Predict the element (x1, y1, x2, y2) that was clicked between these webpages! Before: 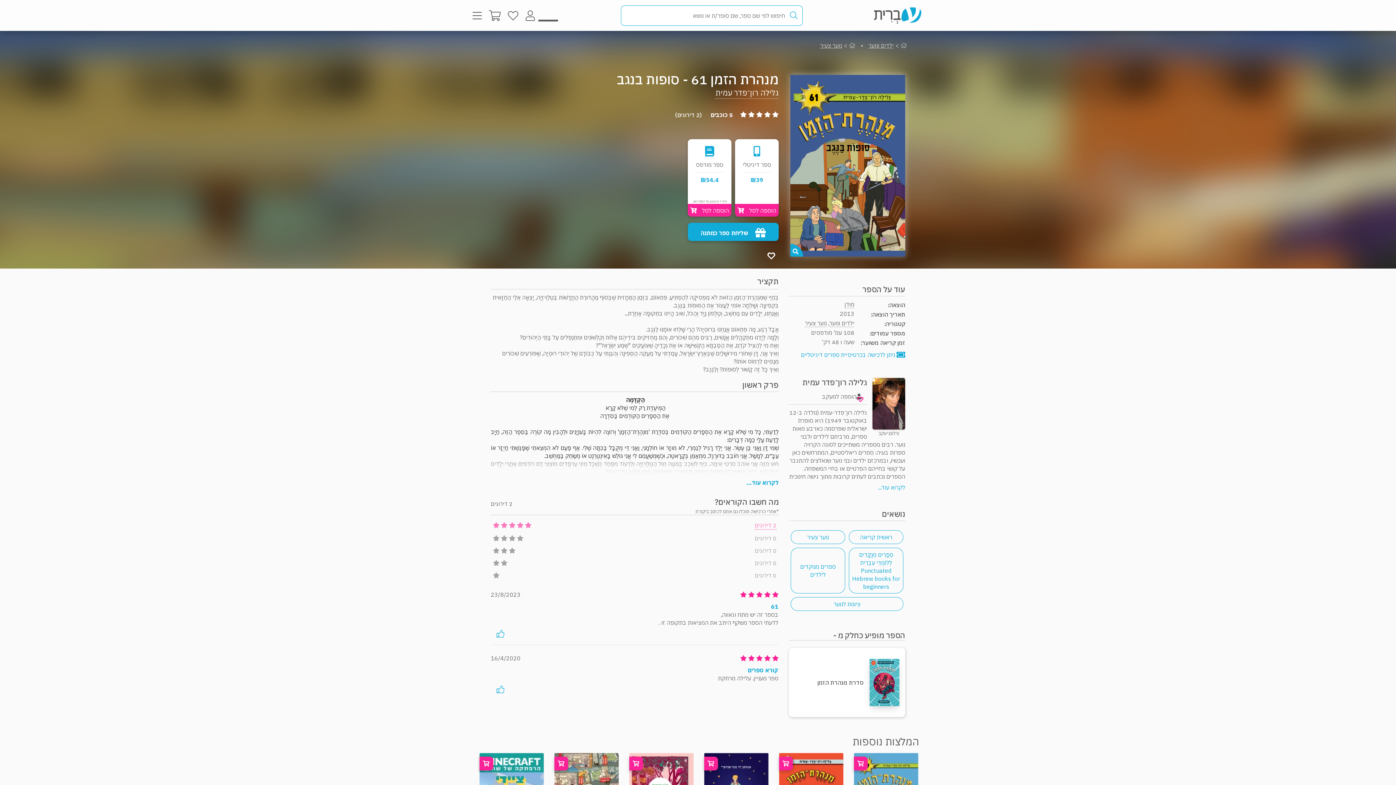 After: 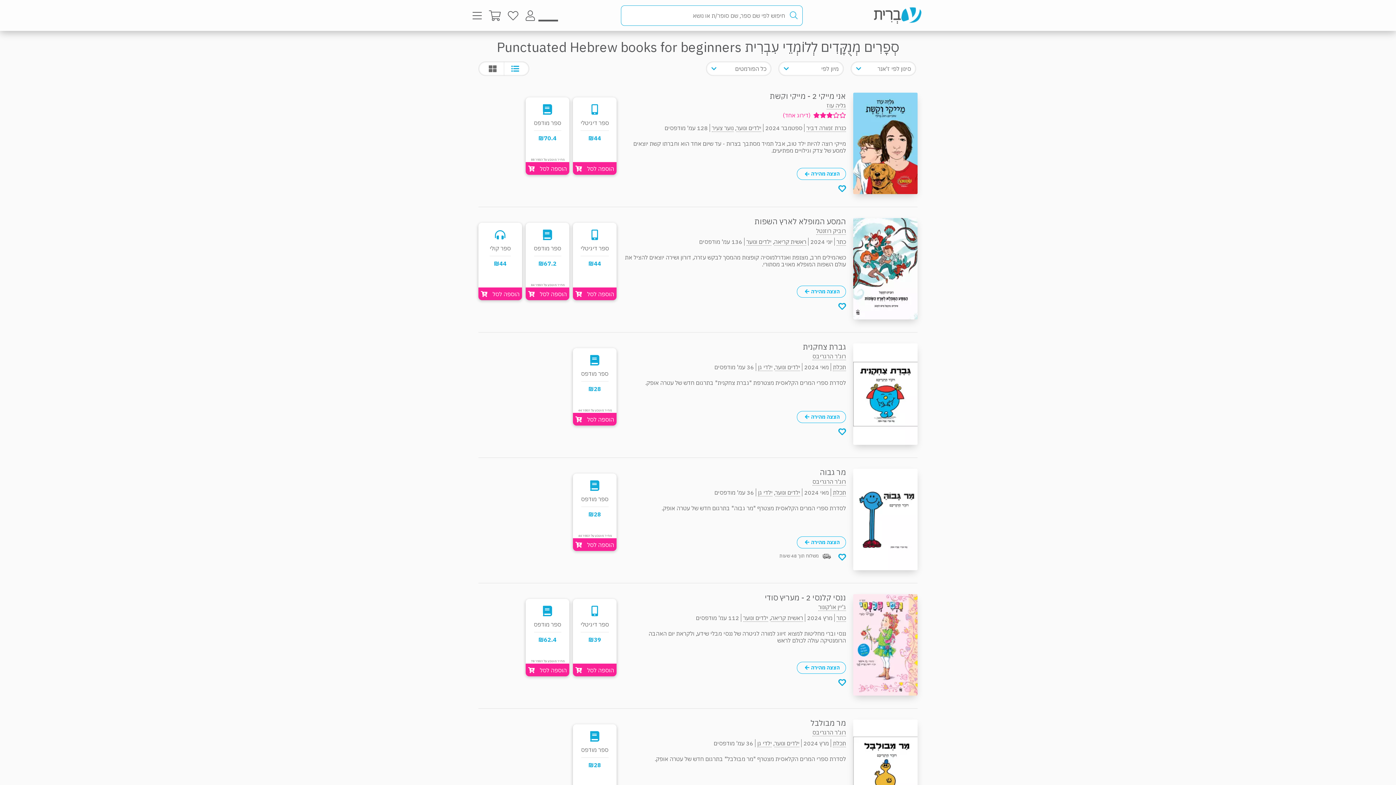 Action: label: סְפָרִים מְנֻקָּדִים לְלוֹמְדֵי עִבְרִית Punctuated Hebrew books for beginners bbox: (849, 548, 903, 593)